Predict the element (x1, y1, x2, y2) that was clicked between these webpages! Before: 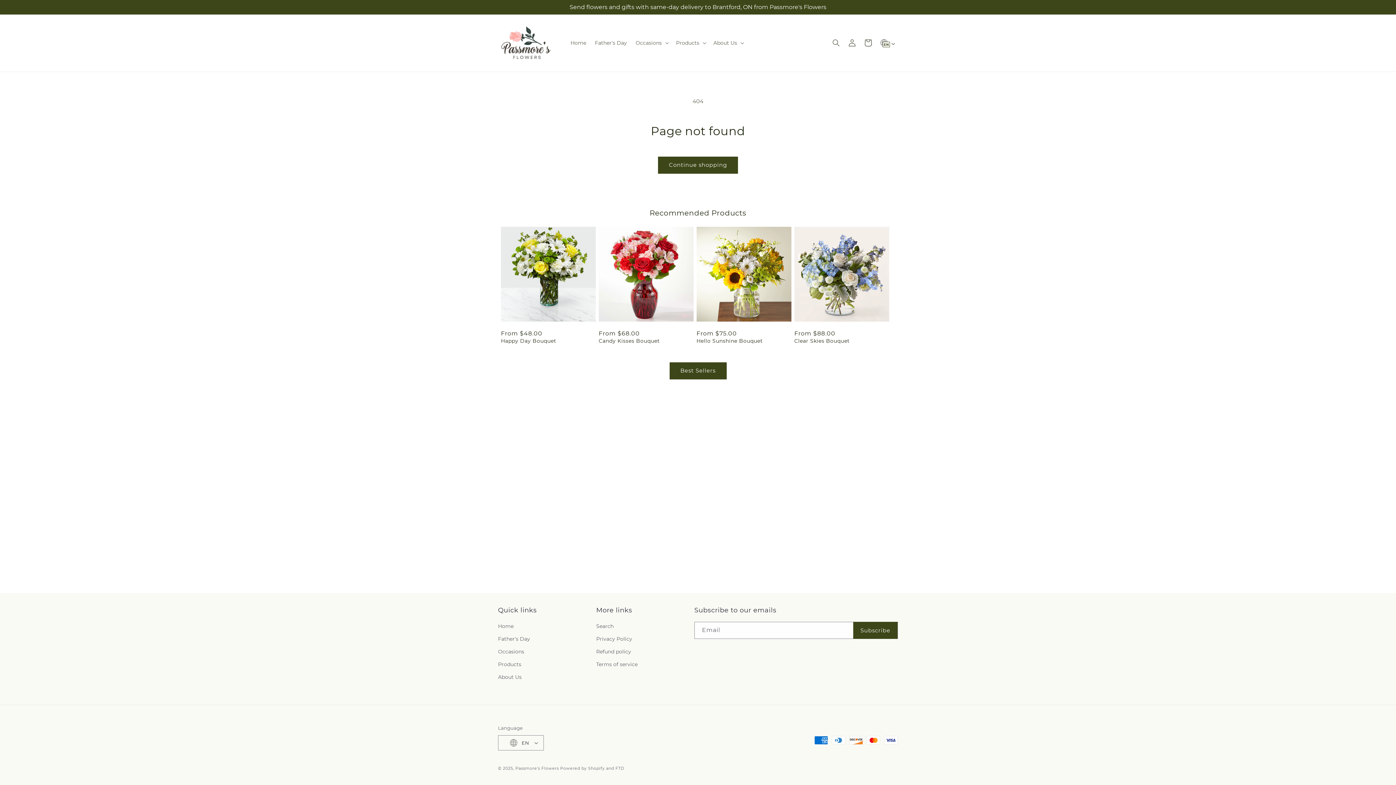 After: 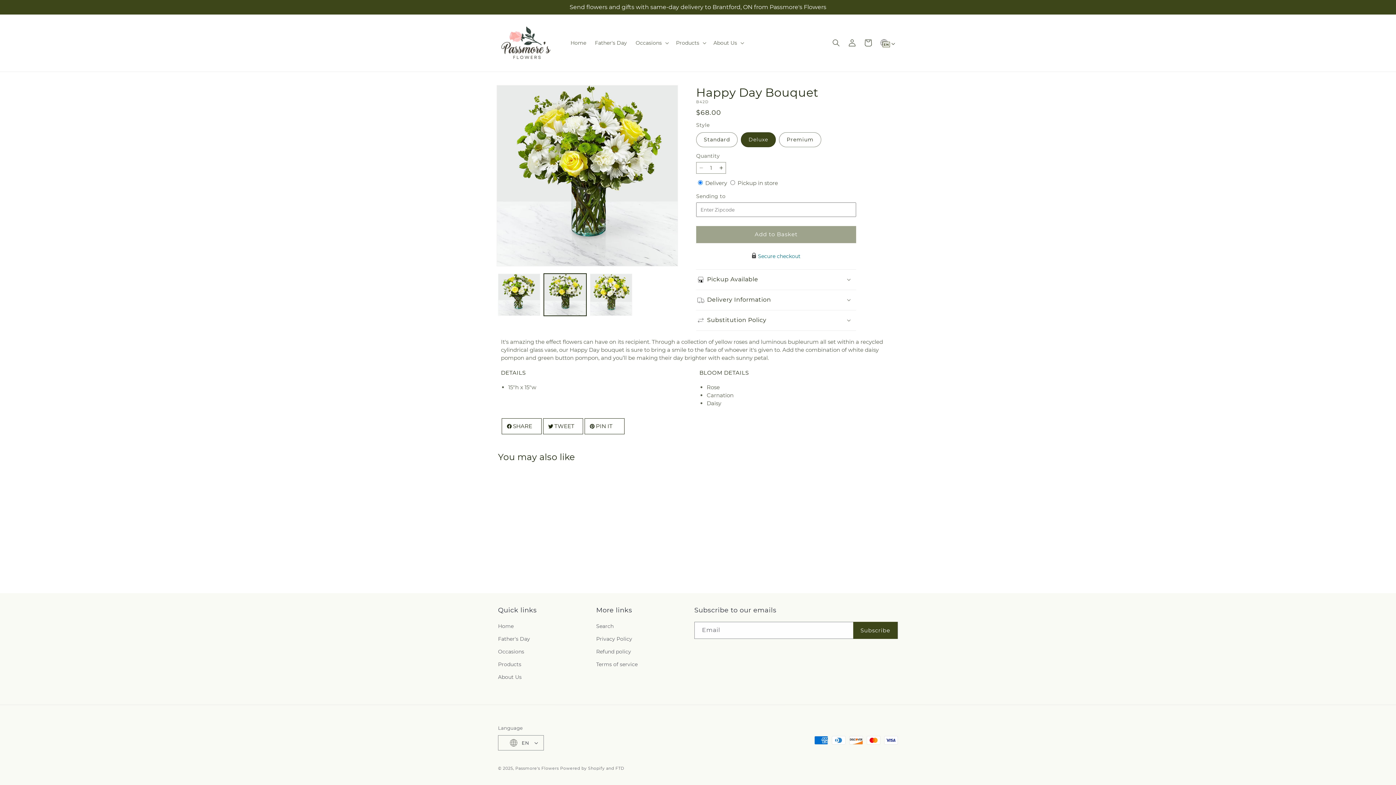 Action: label: Happy Day Bouquet bbox: (501, 337, 596, 344)